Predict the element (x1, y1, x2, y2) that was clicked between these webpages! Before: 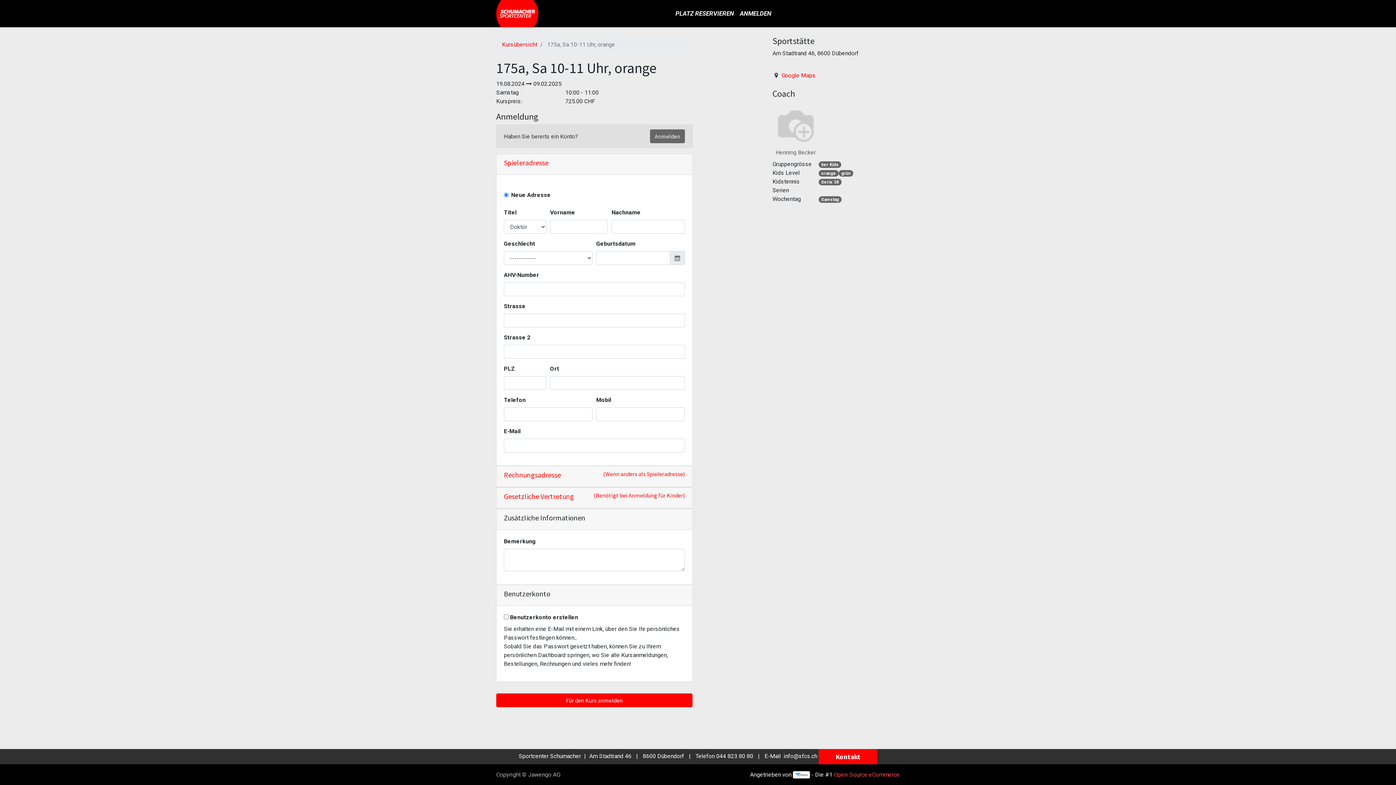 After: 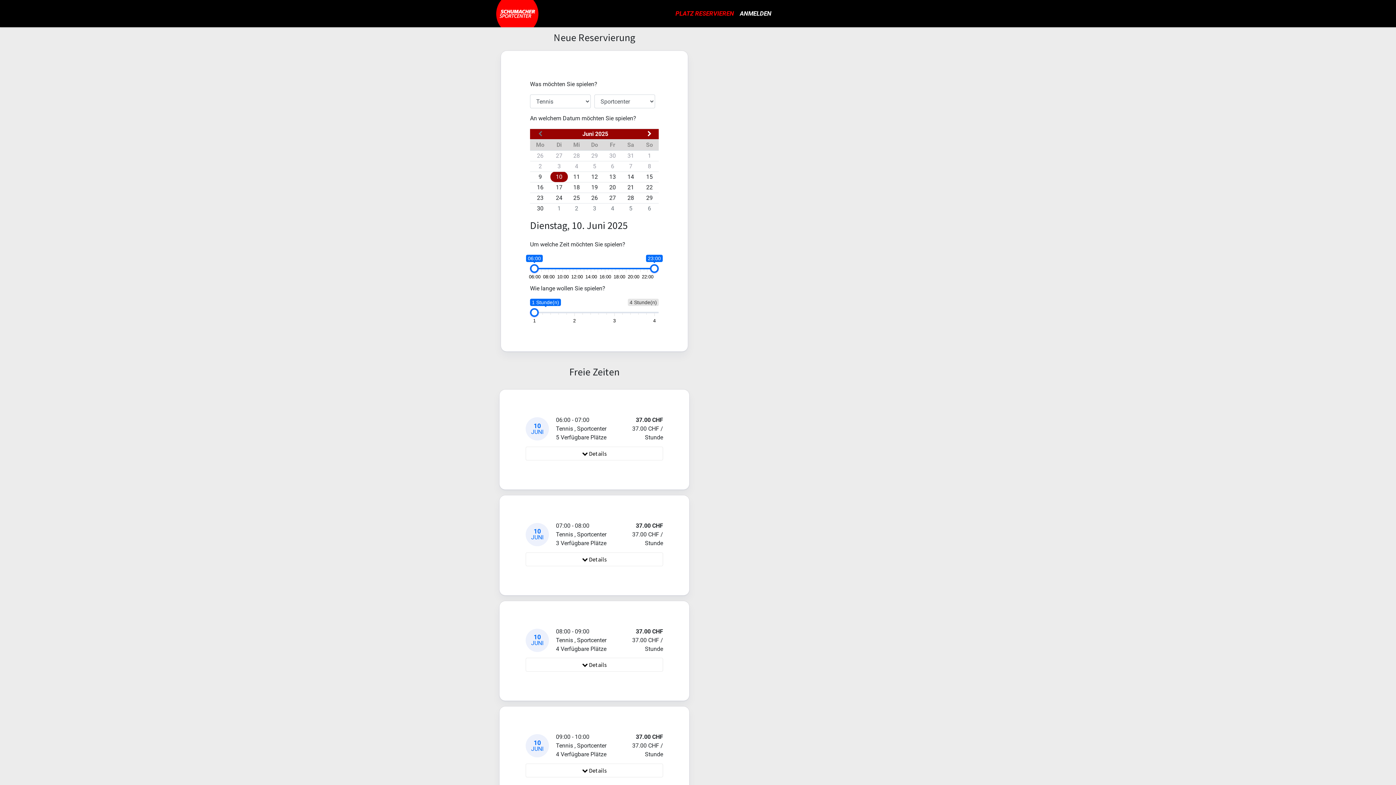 Action: label: PLATZ RESERVIEREN bbox: (672, 6, 737, 21)